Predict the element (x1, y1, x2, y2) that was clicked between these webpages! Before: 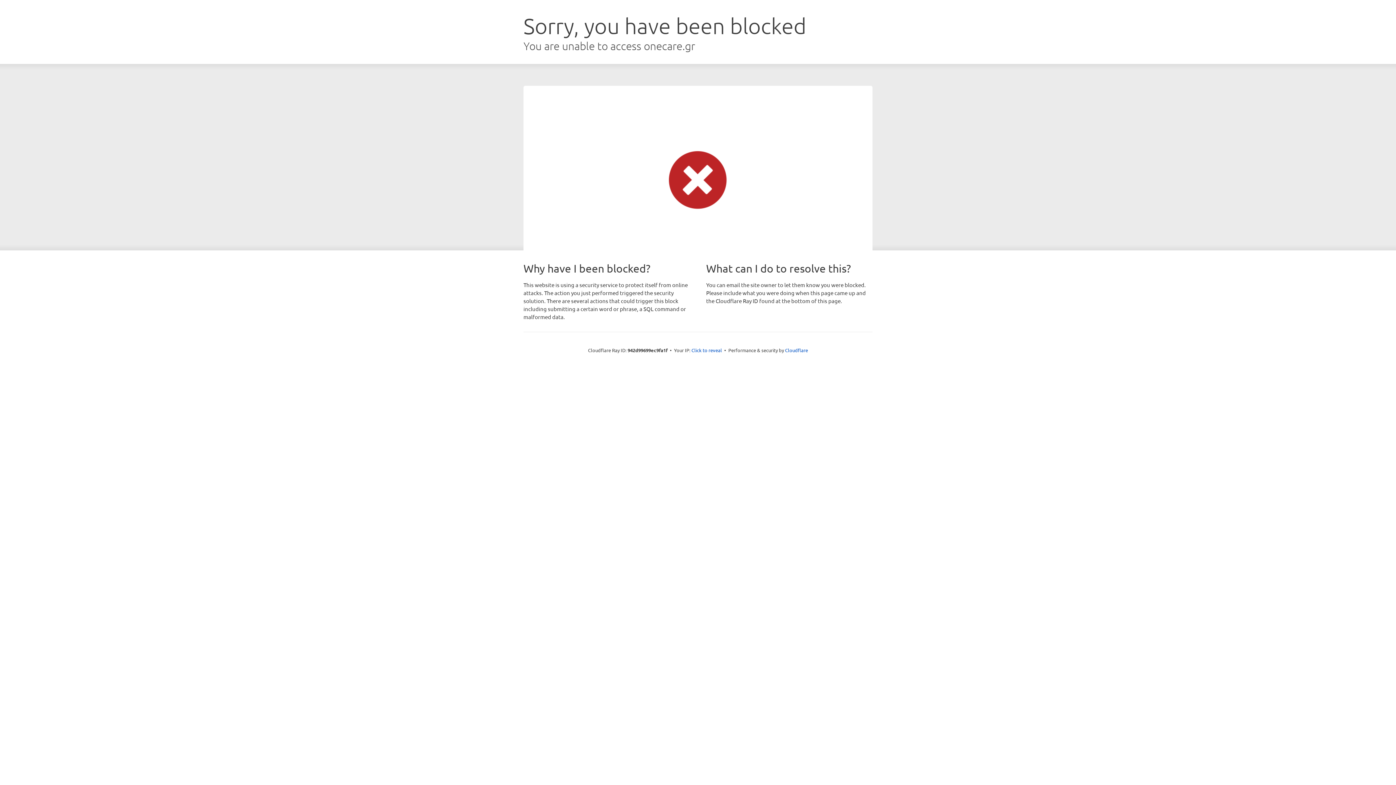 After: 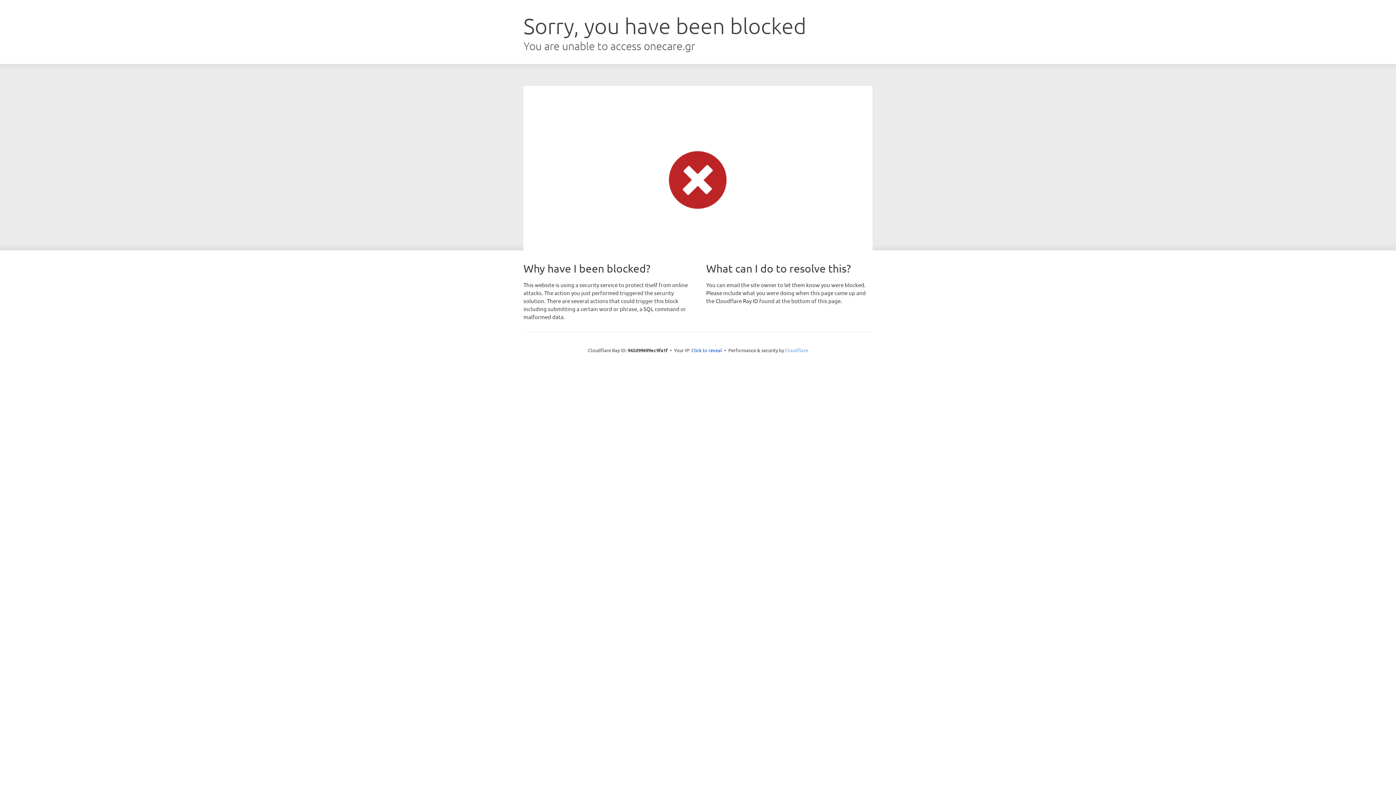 Action: label: Cloudflare bbox: (785, 347, 808, 353)